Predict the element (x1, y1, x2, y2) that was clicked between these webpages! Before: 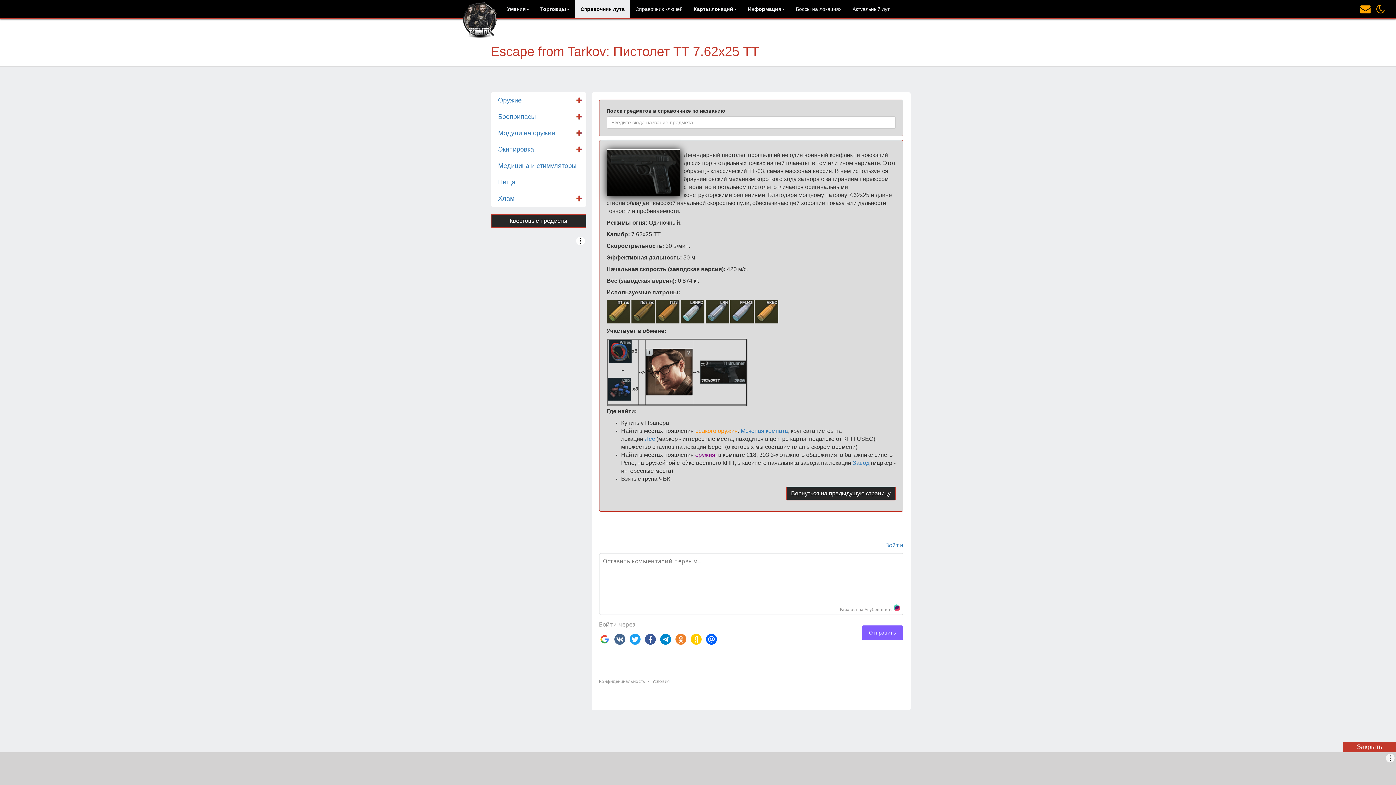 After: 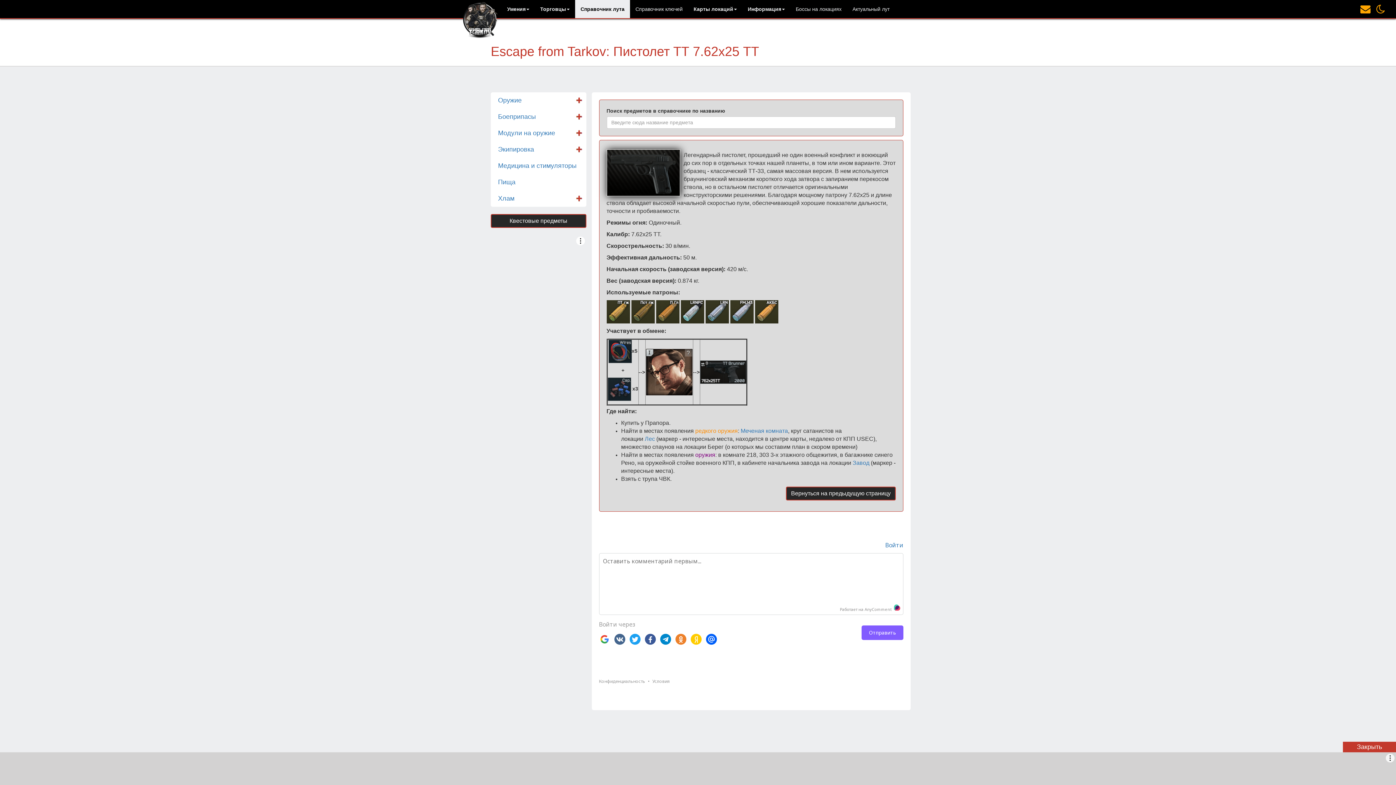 Action: bbox: (730, 308, 753, 314)